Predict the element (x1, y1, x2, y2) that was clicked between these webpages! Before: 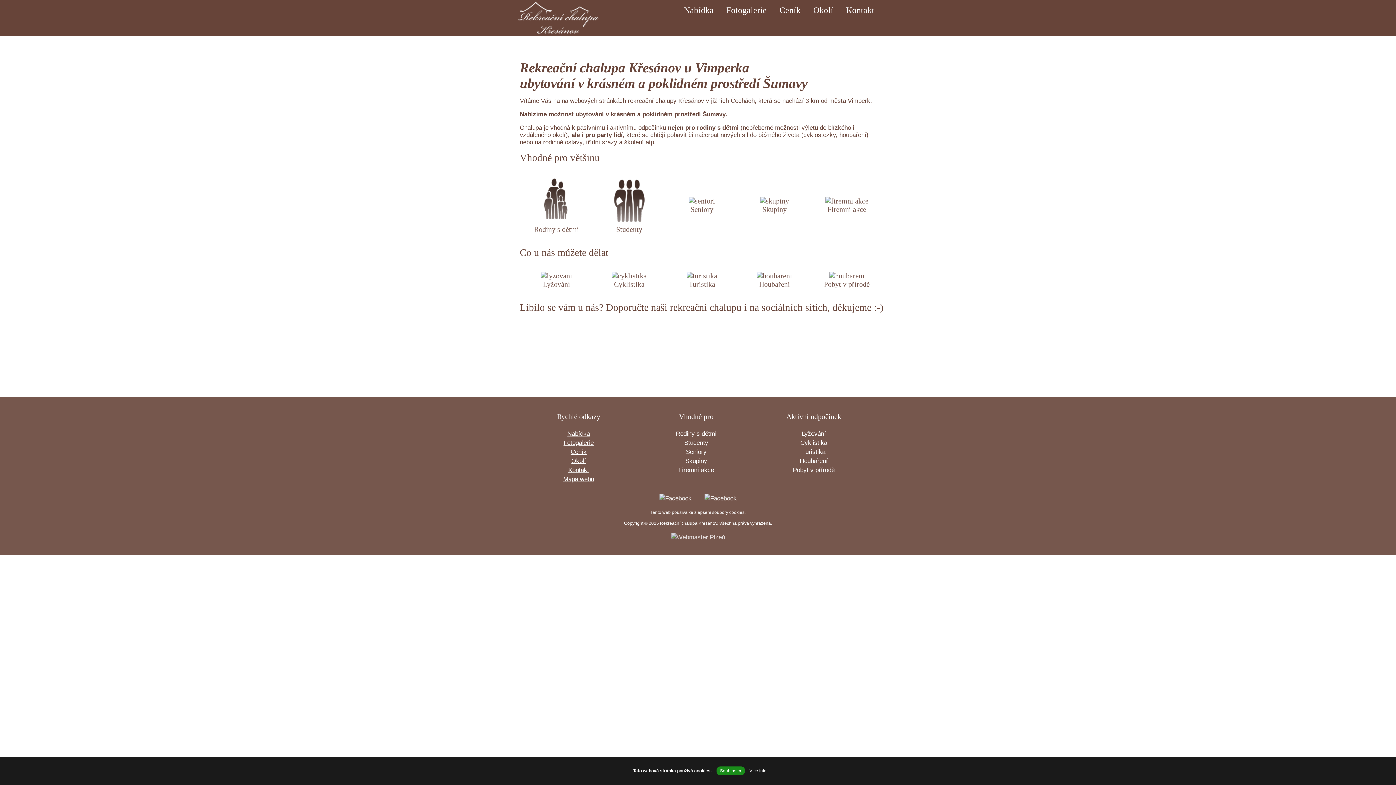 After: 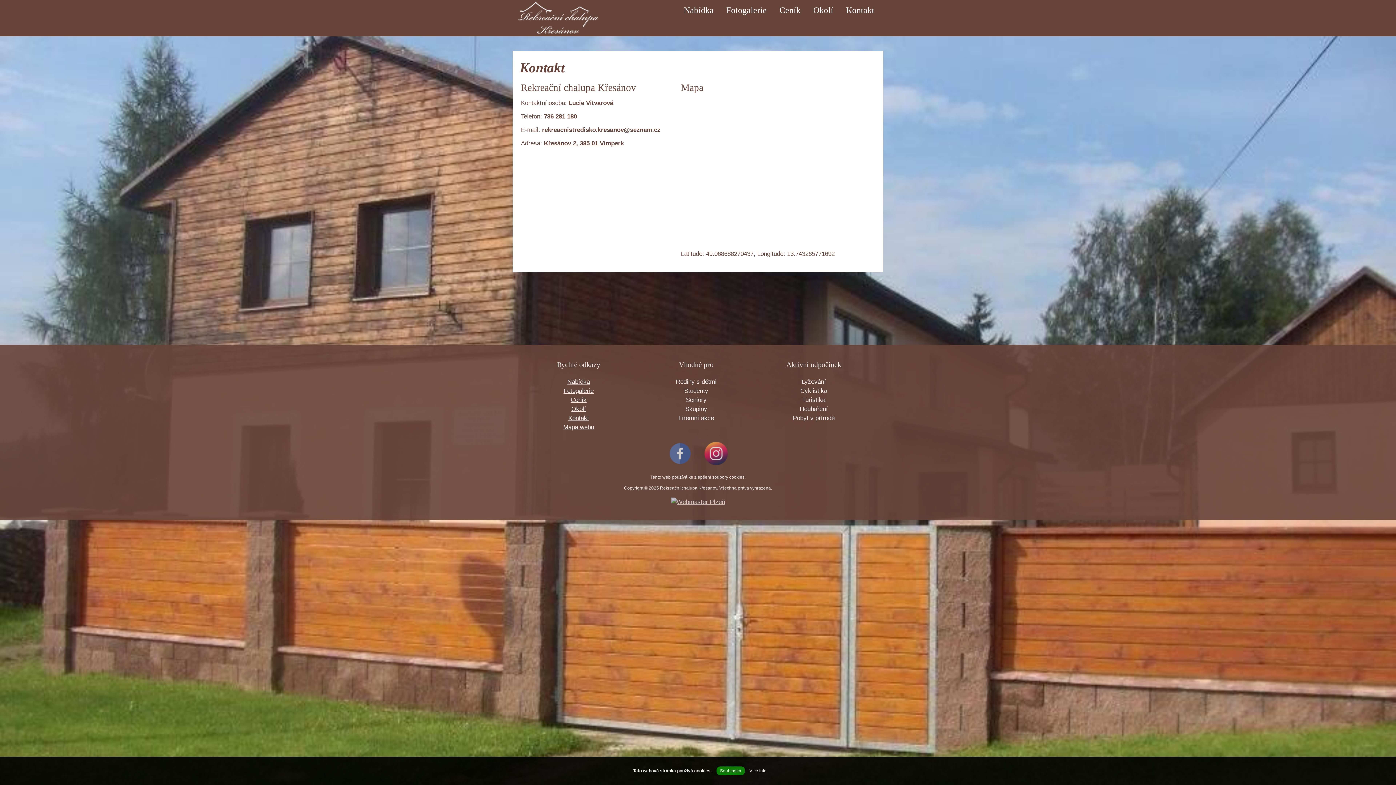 Action: label: Kontakt bbox: (842, 1, 878, 18)